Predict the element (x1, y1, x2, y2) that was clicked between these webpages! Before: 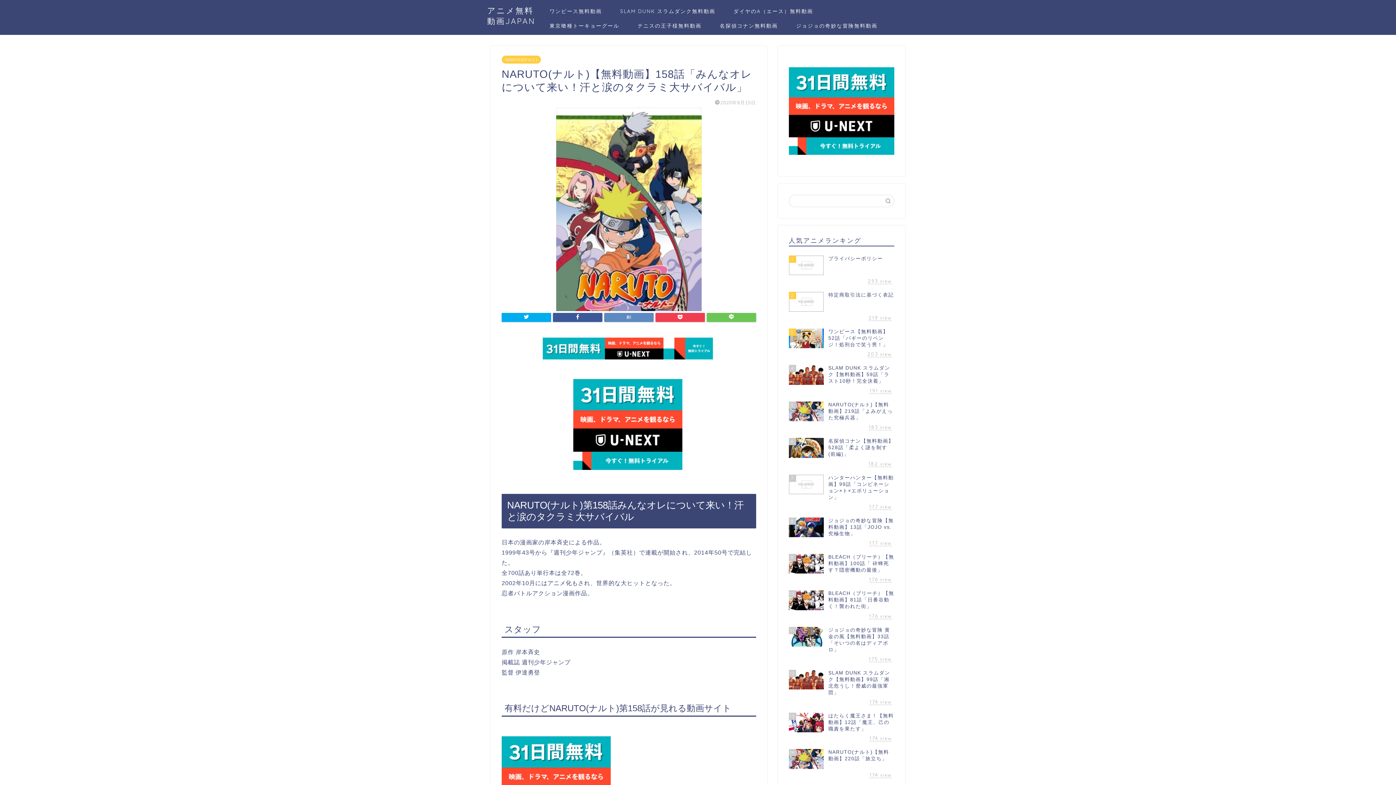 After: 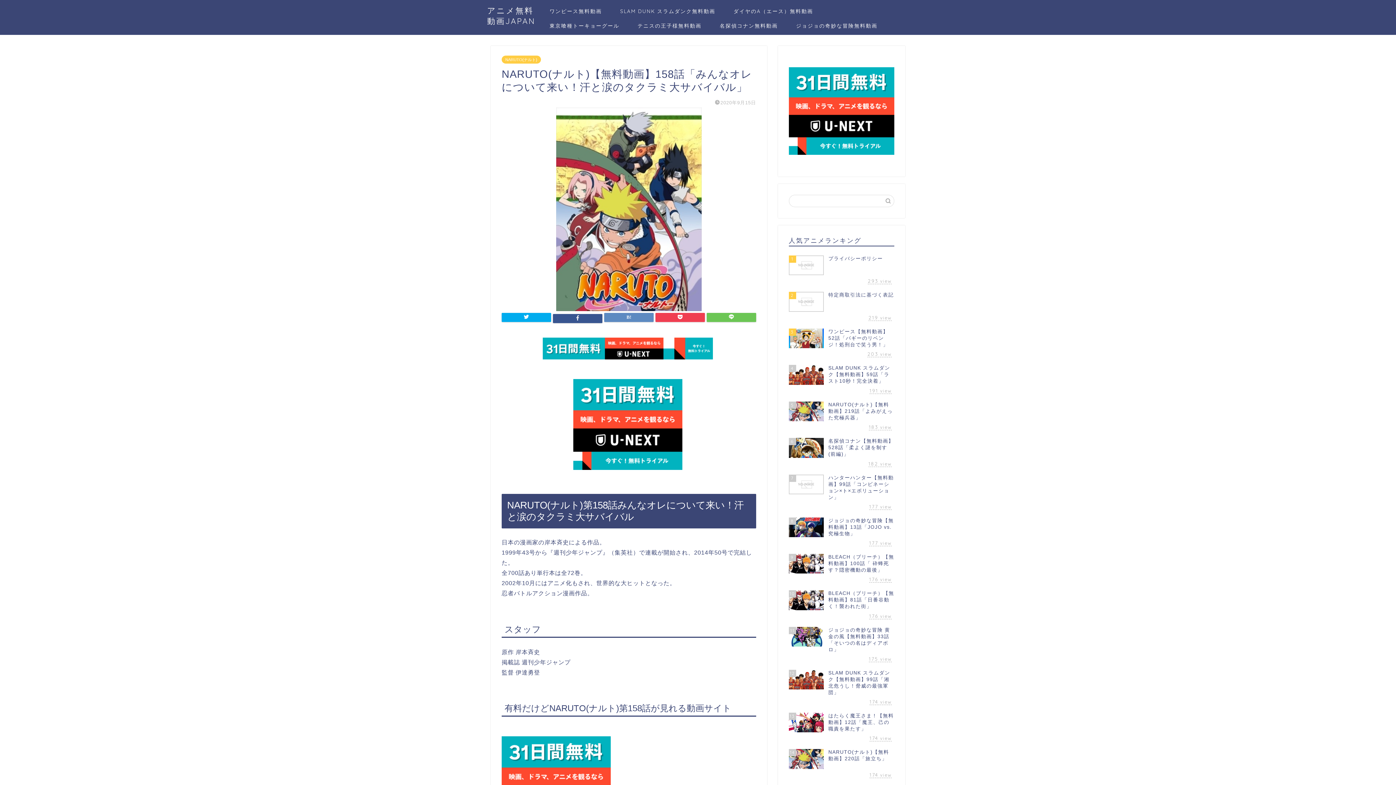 Action: bbox: (553, 313, 602, 322)